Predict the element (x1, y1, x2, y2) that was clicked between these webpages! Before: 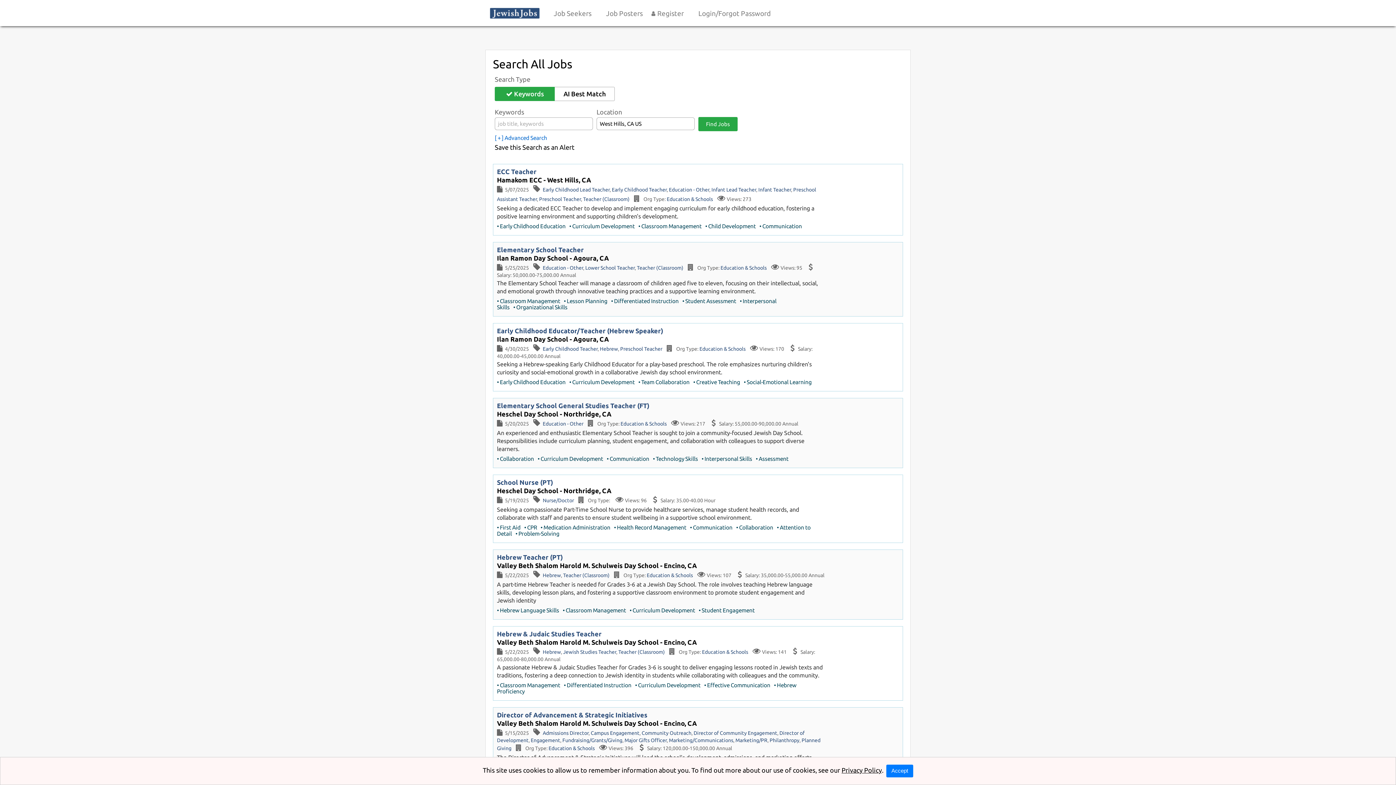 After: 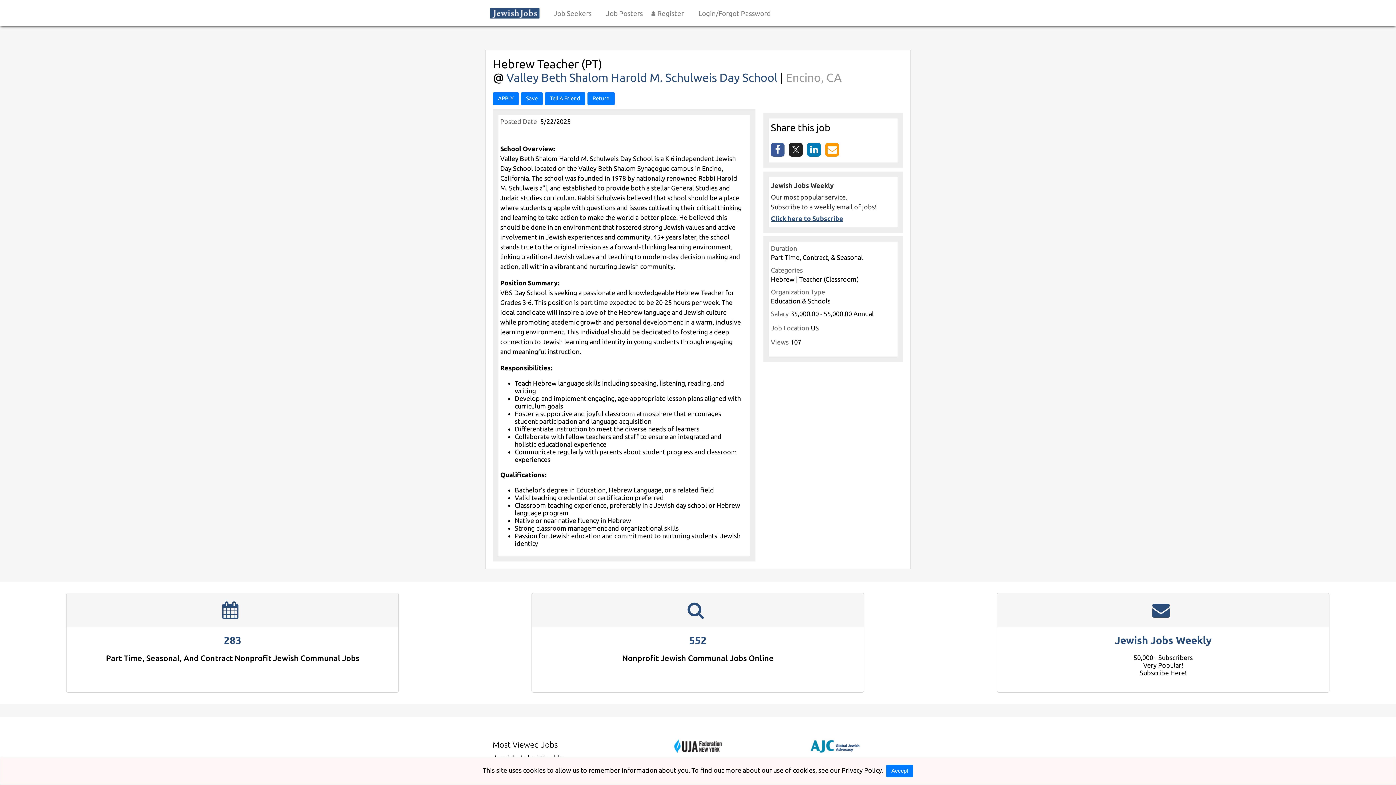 Action: label: Hebrew Teacher (PT) bbox: (497, 553, 562, 561)